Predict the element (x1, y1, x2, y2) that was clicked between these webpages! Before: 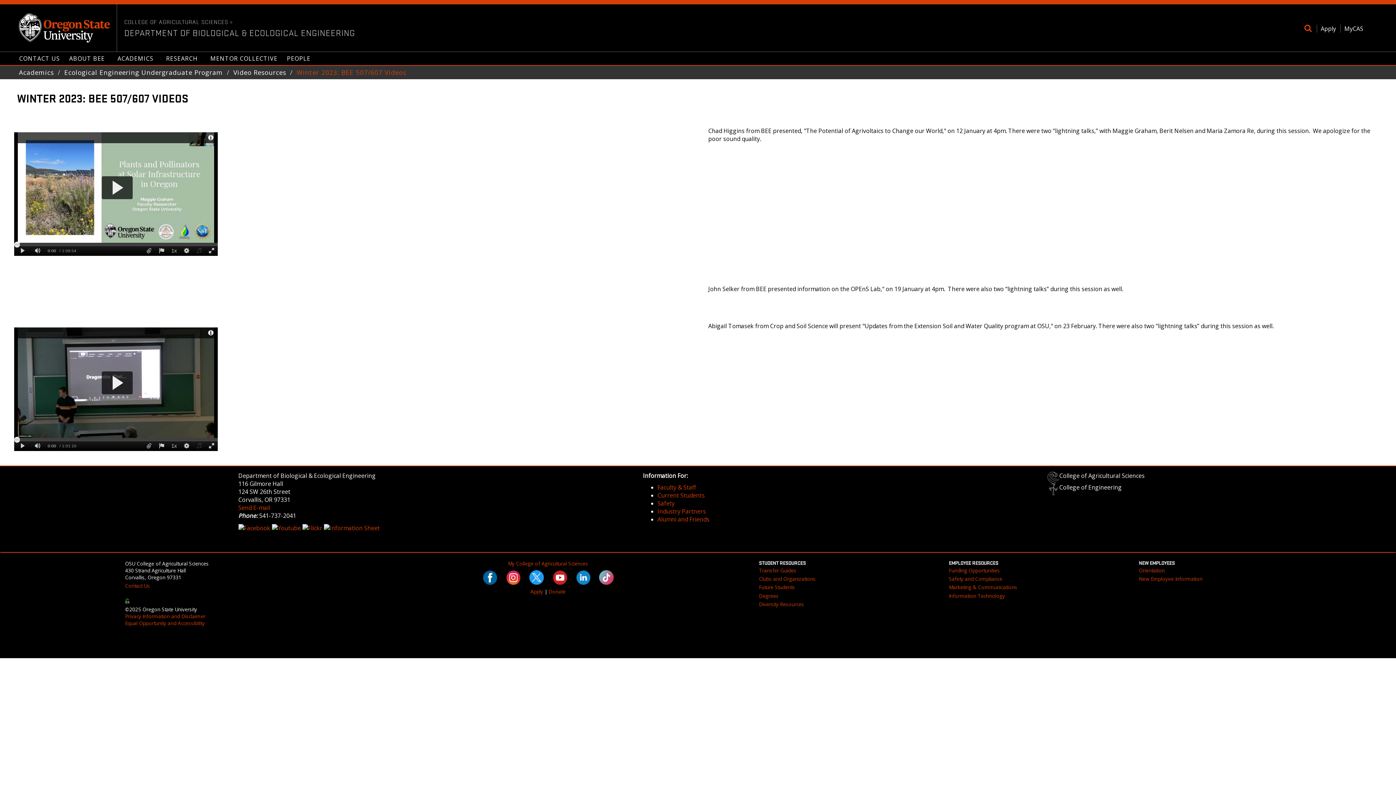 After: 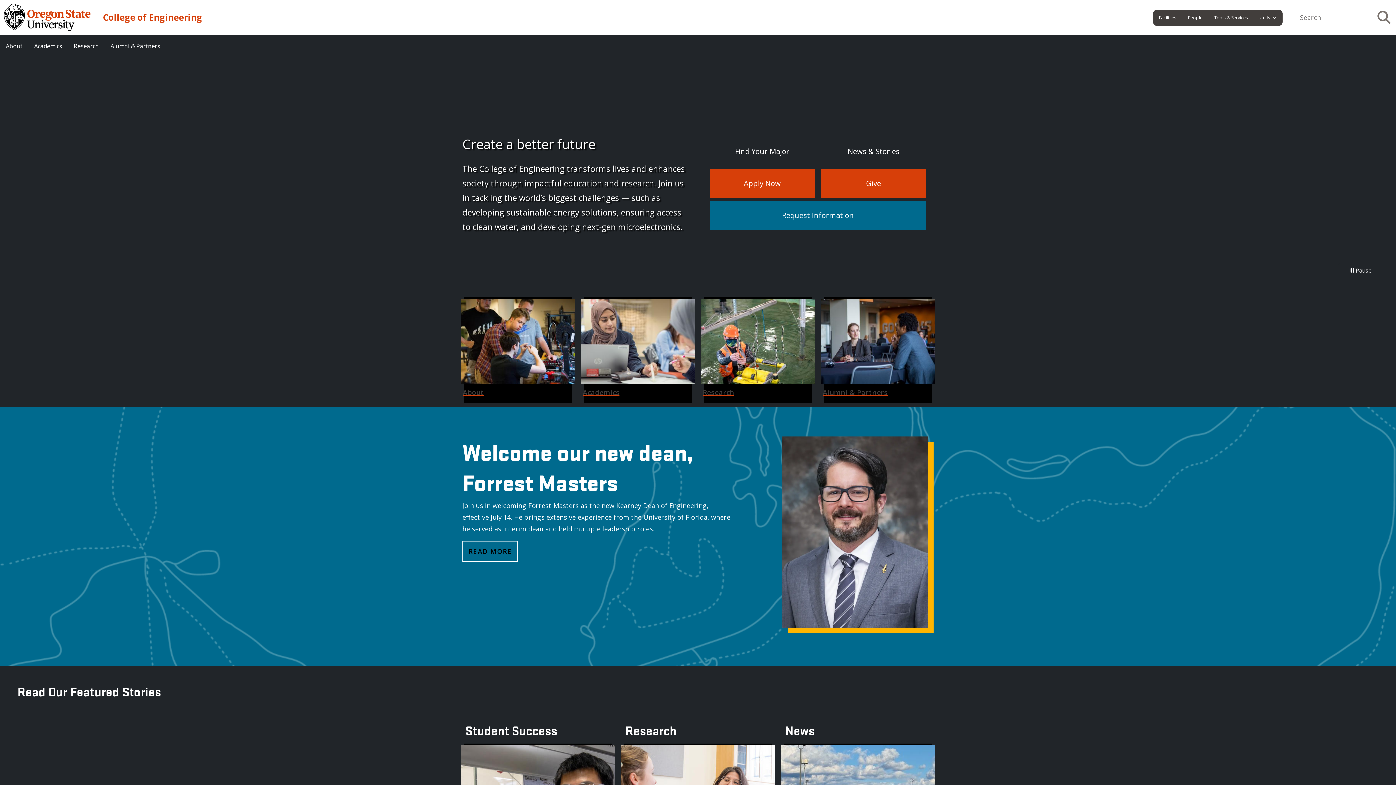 Action: bbox: (1059, 483, 1122, 491) label: College of Engineering